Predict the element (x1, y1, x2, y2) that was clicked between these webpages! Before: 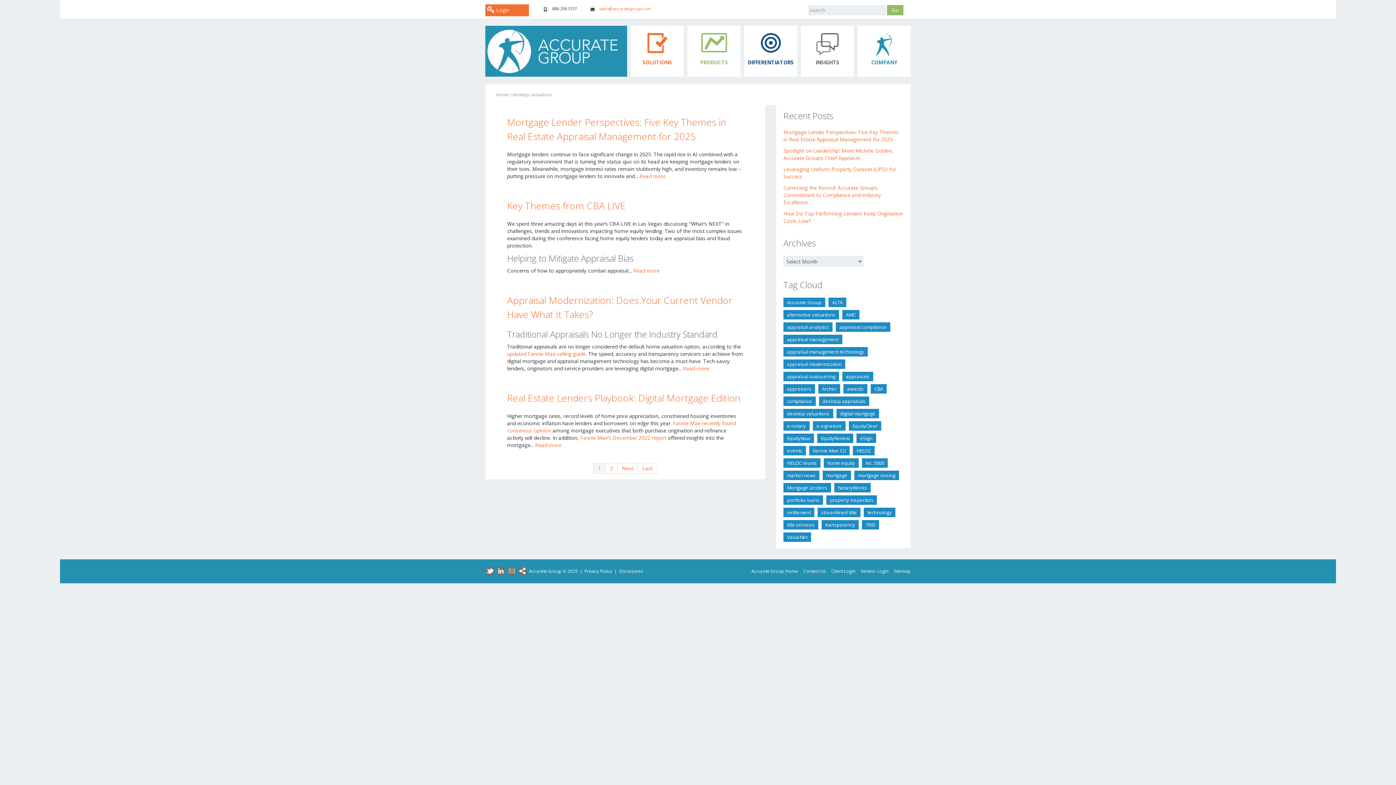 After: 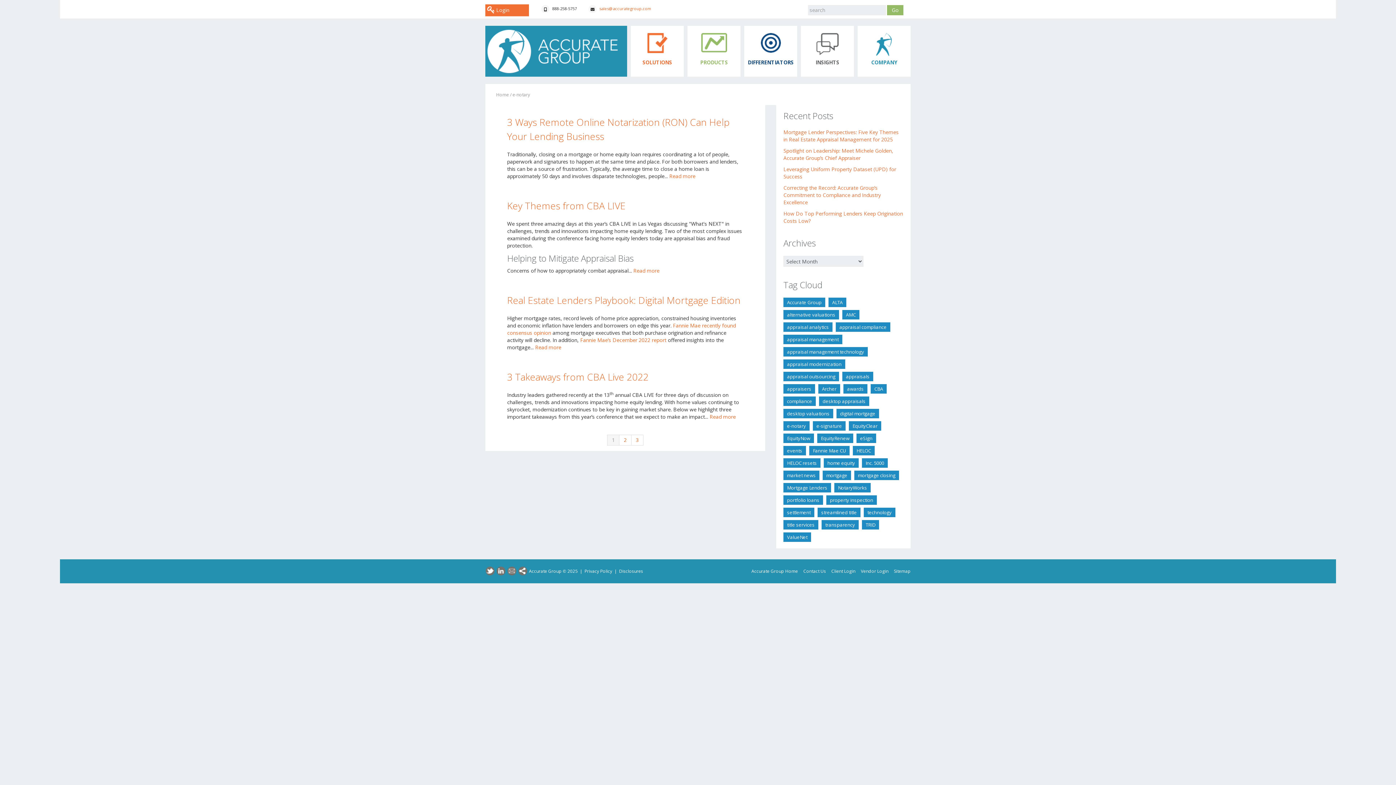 Action: label: e-notary (11 items) bbox: (783, 421, 809, 430)